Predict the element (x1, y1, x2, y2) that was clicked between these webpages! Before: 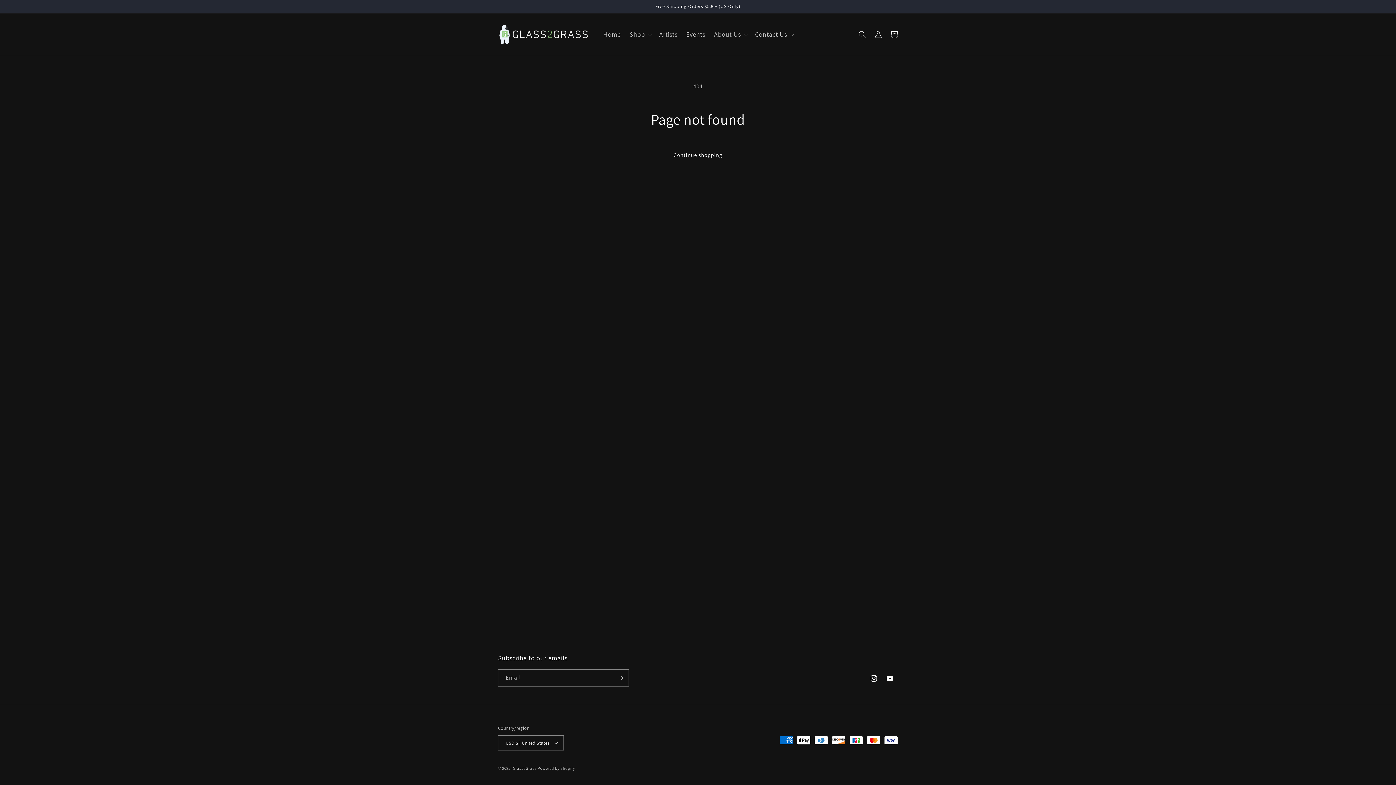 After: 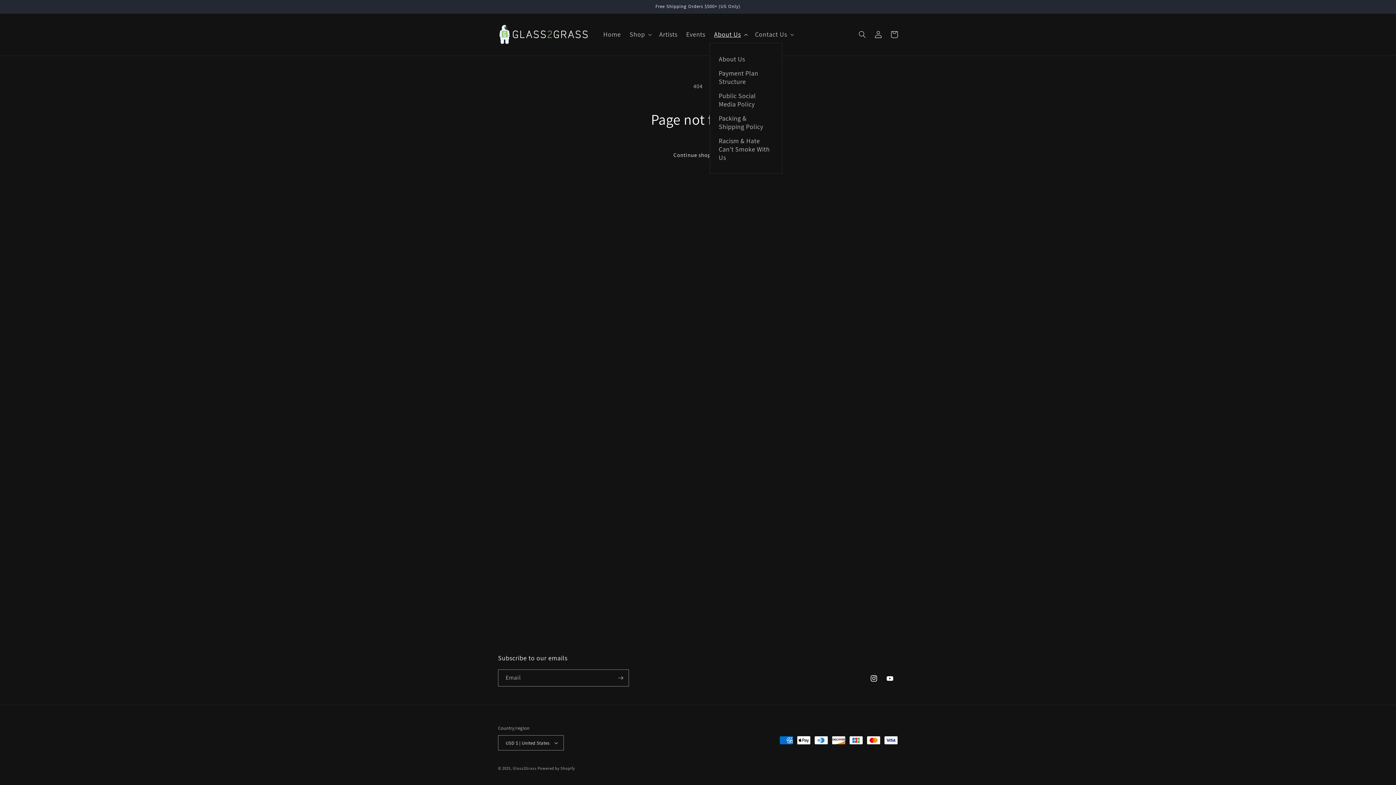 Action: label: About Us bbox: (709, 25, 750, 43)